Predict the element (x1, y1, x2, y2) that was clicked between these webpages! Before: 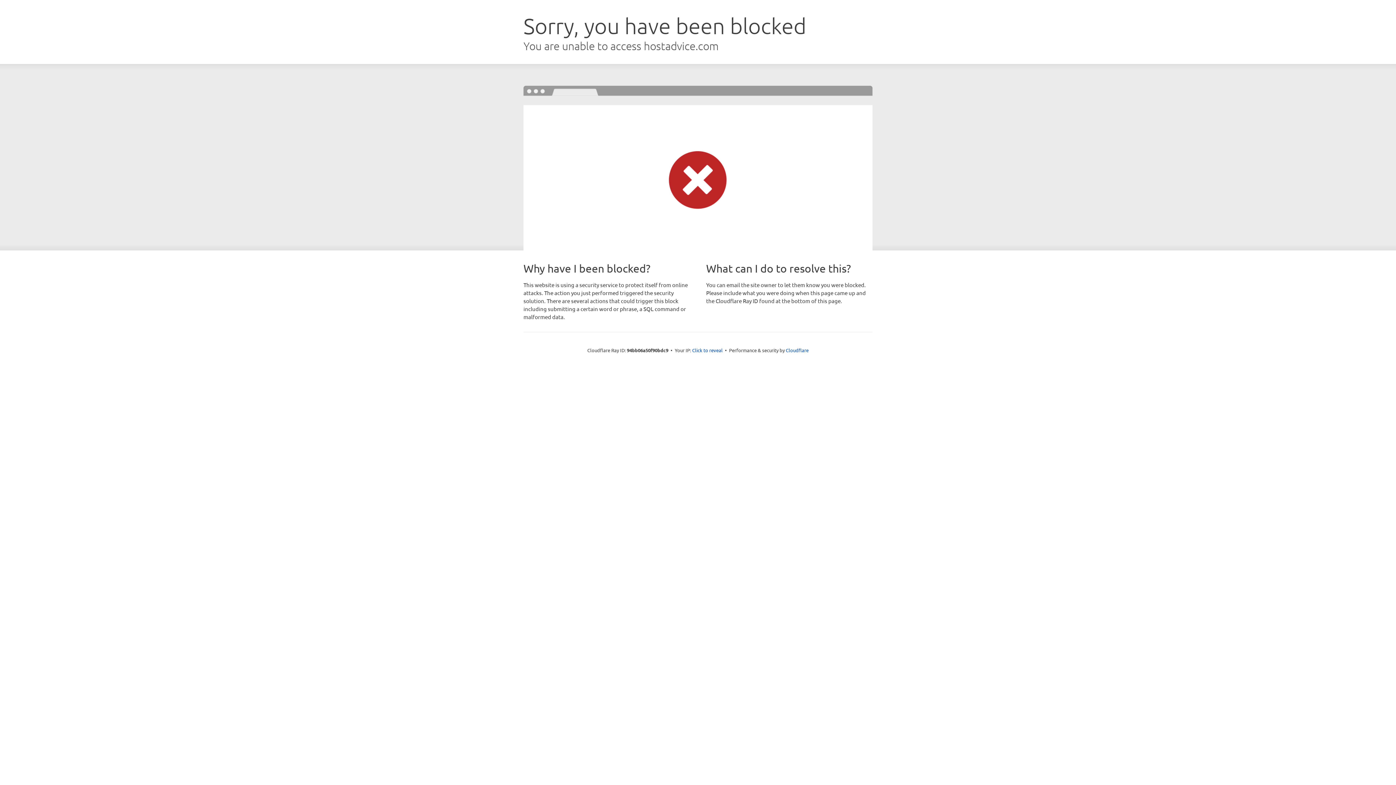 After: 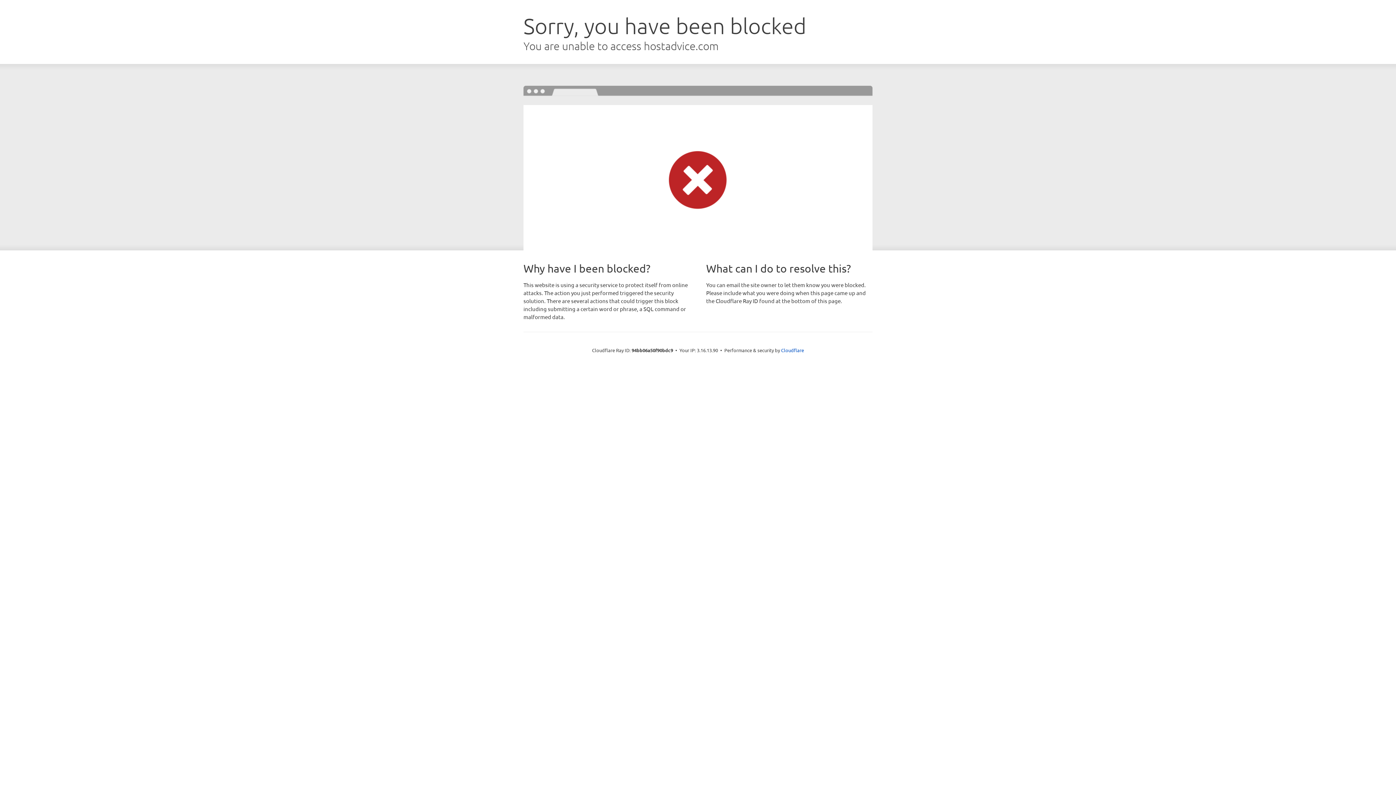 Action: label: Click to reveal bbox: (692, 346, 722, 353)